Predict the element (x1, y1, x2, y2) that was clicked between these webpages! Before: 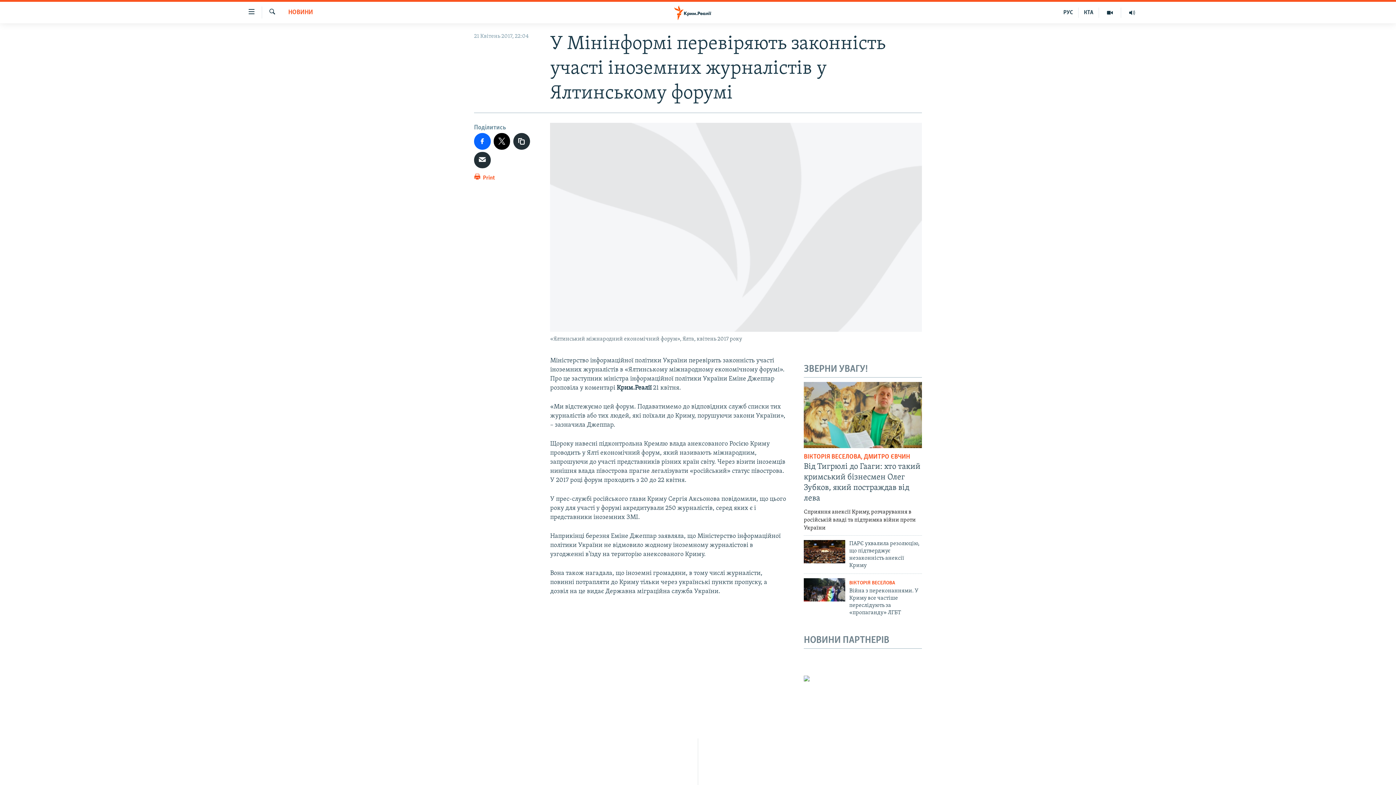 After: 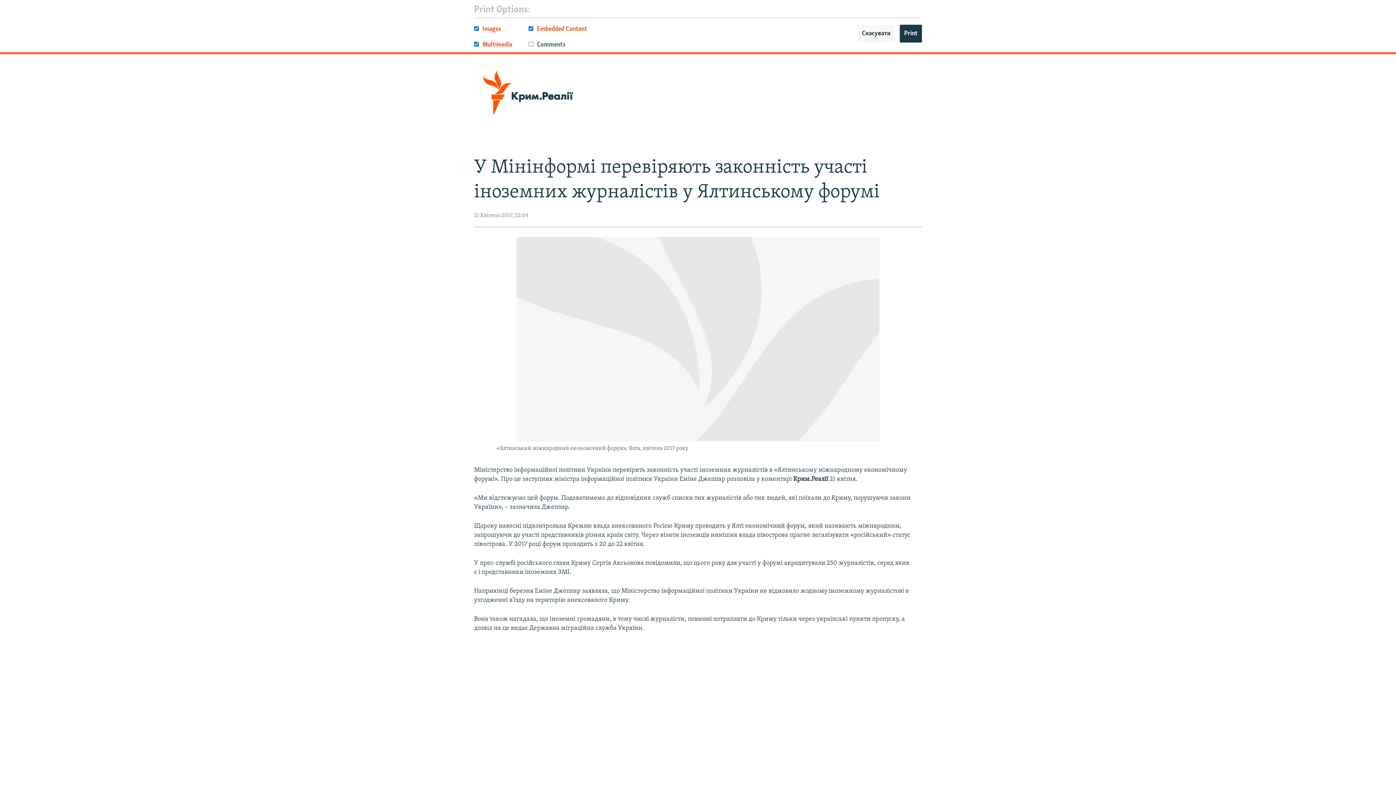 Action: bbox: (474, 172, 495, 186) label:  Print